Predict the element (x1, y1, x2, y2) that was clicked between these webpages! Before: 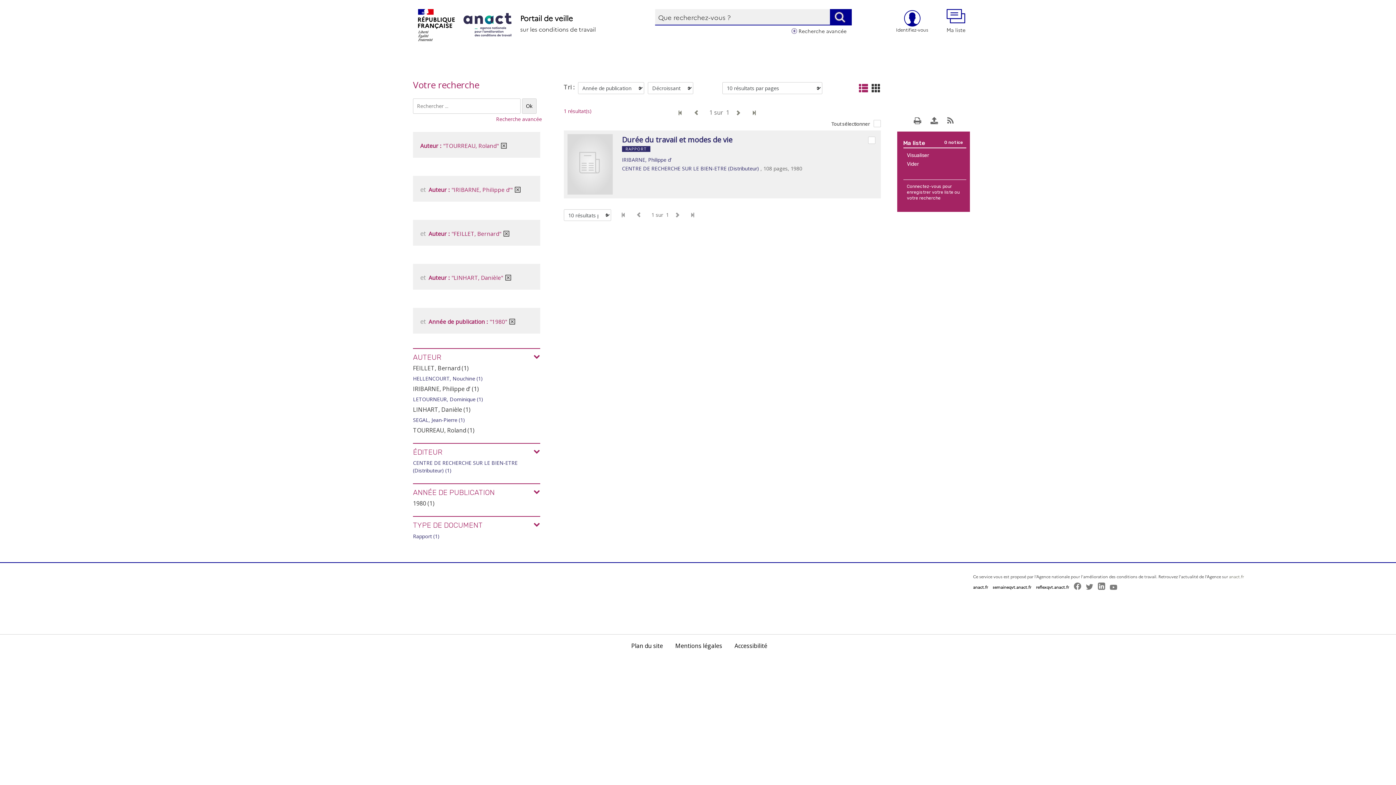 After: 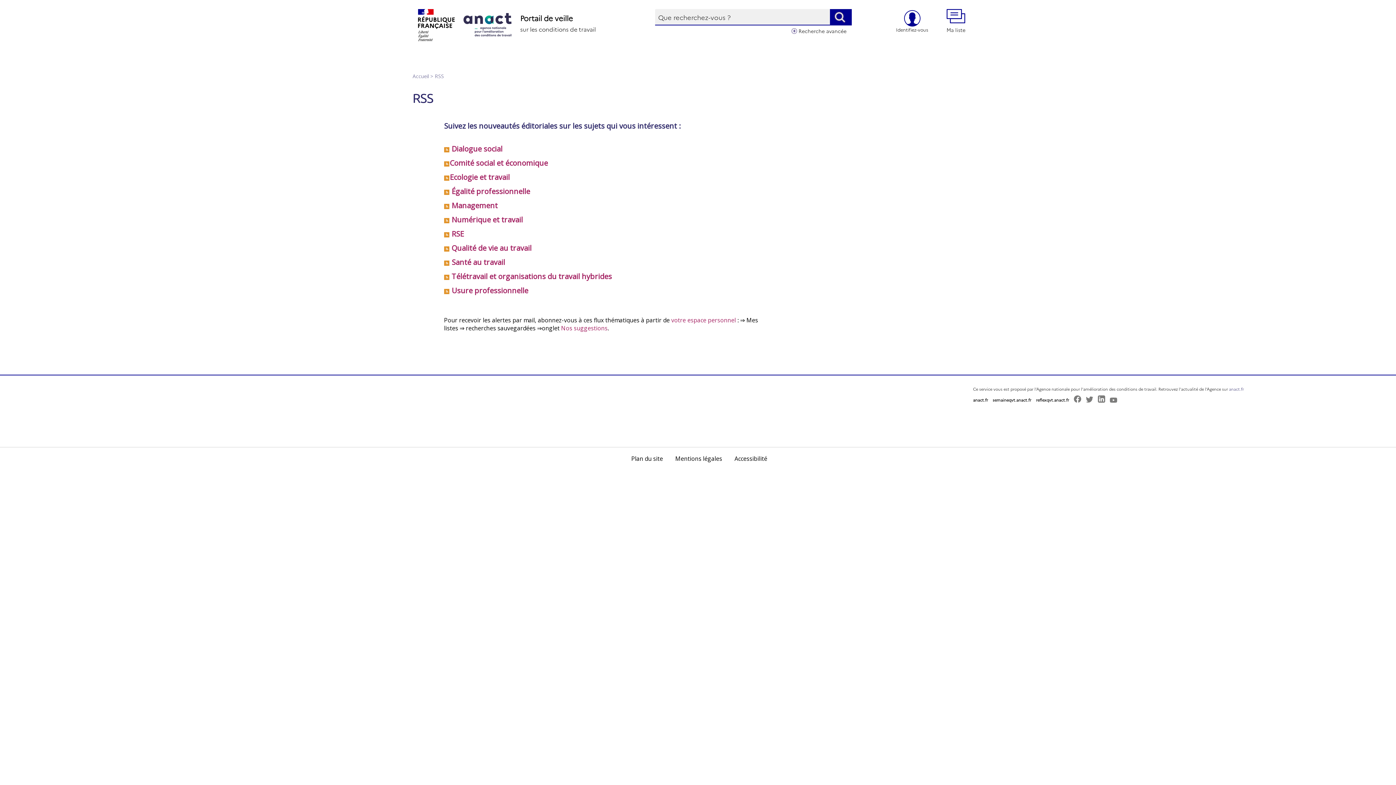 Action: label: Flux RSS Anact - Nouvelle fenêtre bbox: (1038, 590, 1060, 623)